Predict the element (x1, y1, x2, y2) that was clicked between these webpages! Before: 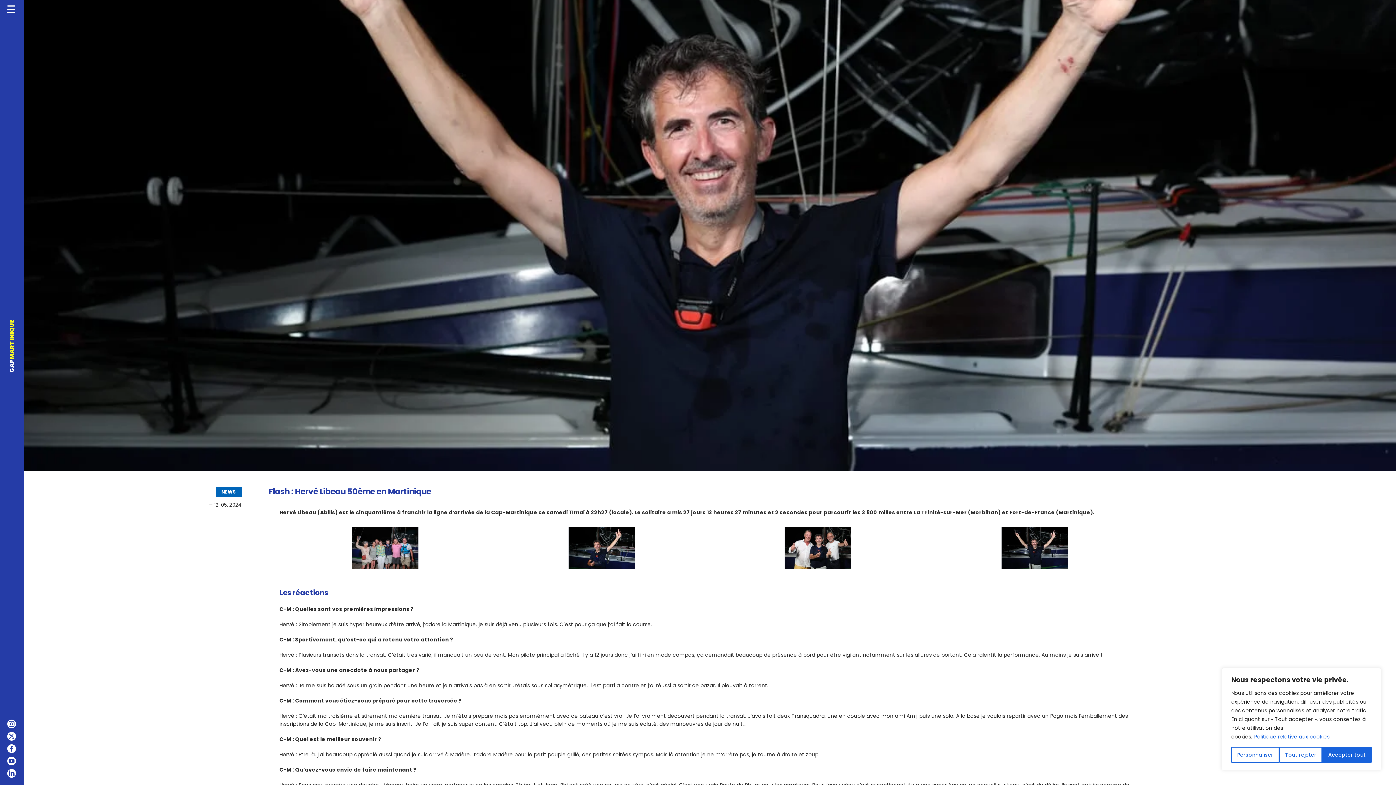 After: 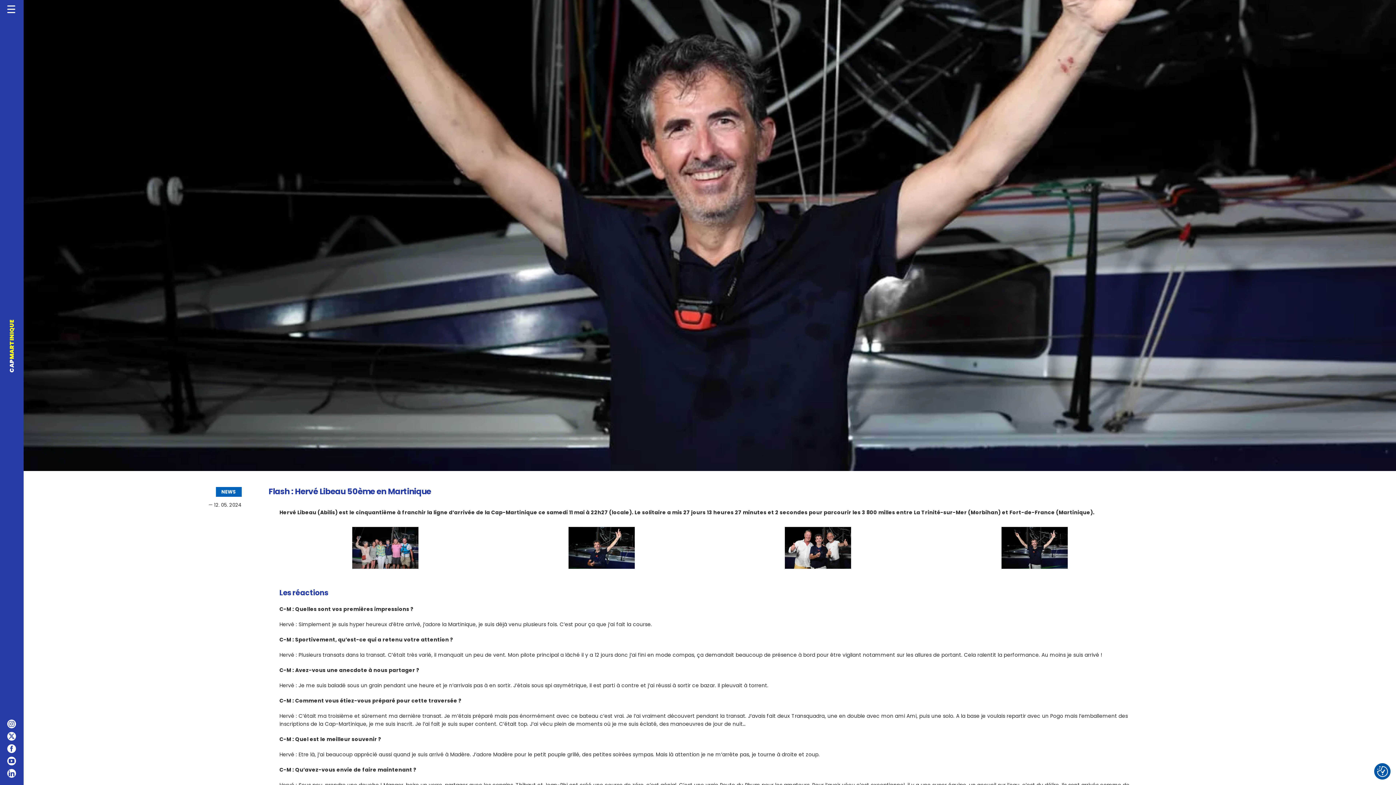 Action: bbox: (1279, 747, 1322, 763) label: Tout rejeter